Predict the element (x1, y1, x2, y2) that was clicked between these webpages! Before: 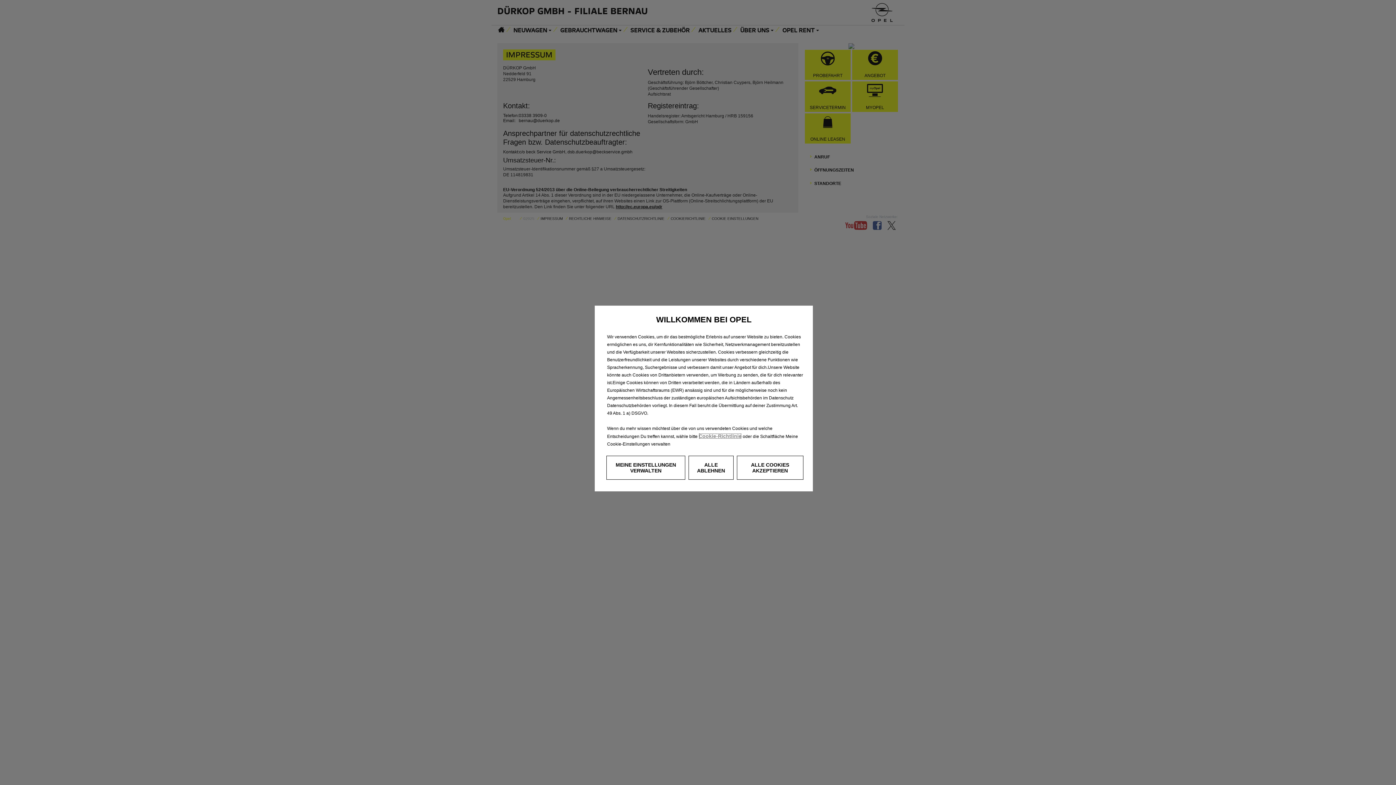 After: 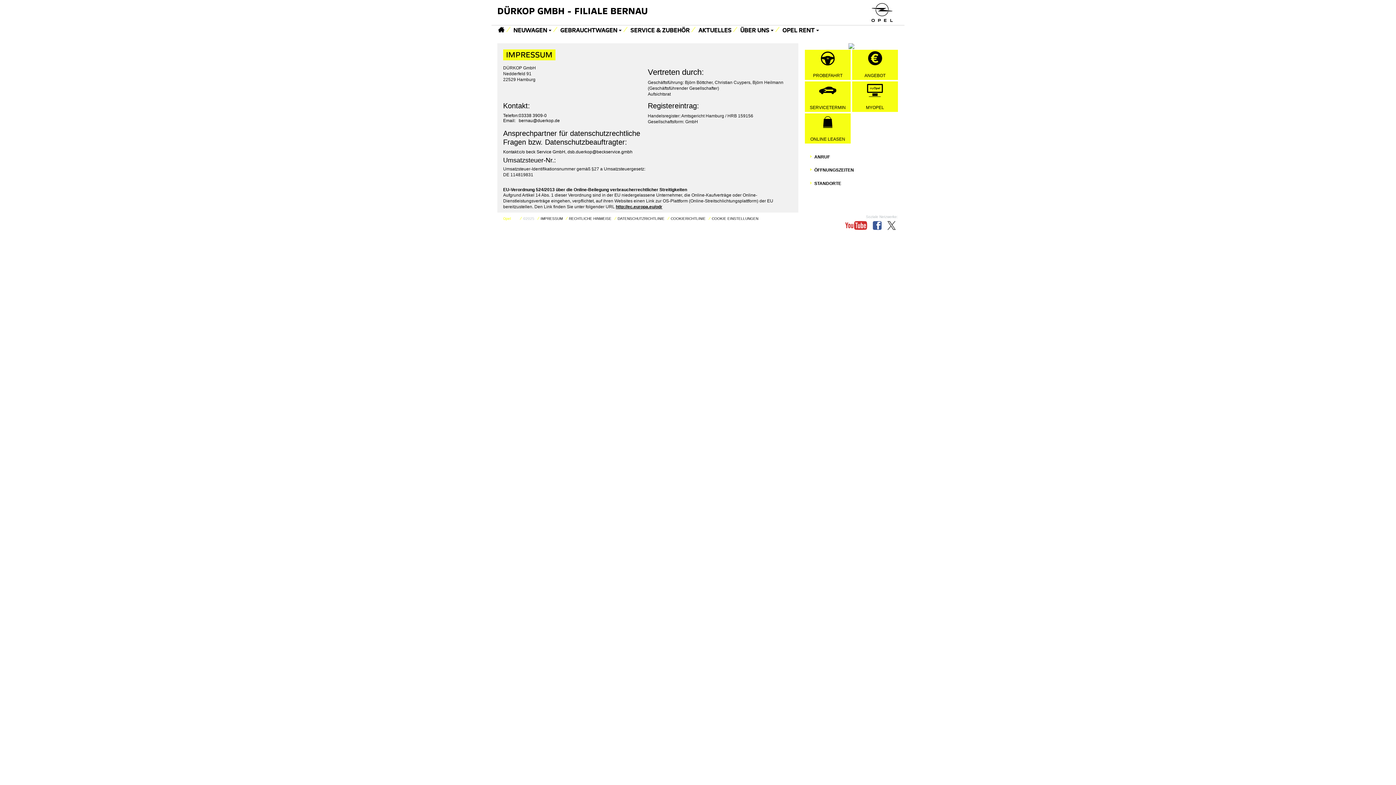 Action: bbox: (688, 456, 733, 480) label: ALLE ABLEHNEN